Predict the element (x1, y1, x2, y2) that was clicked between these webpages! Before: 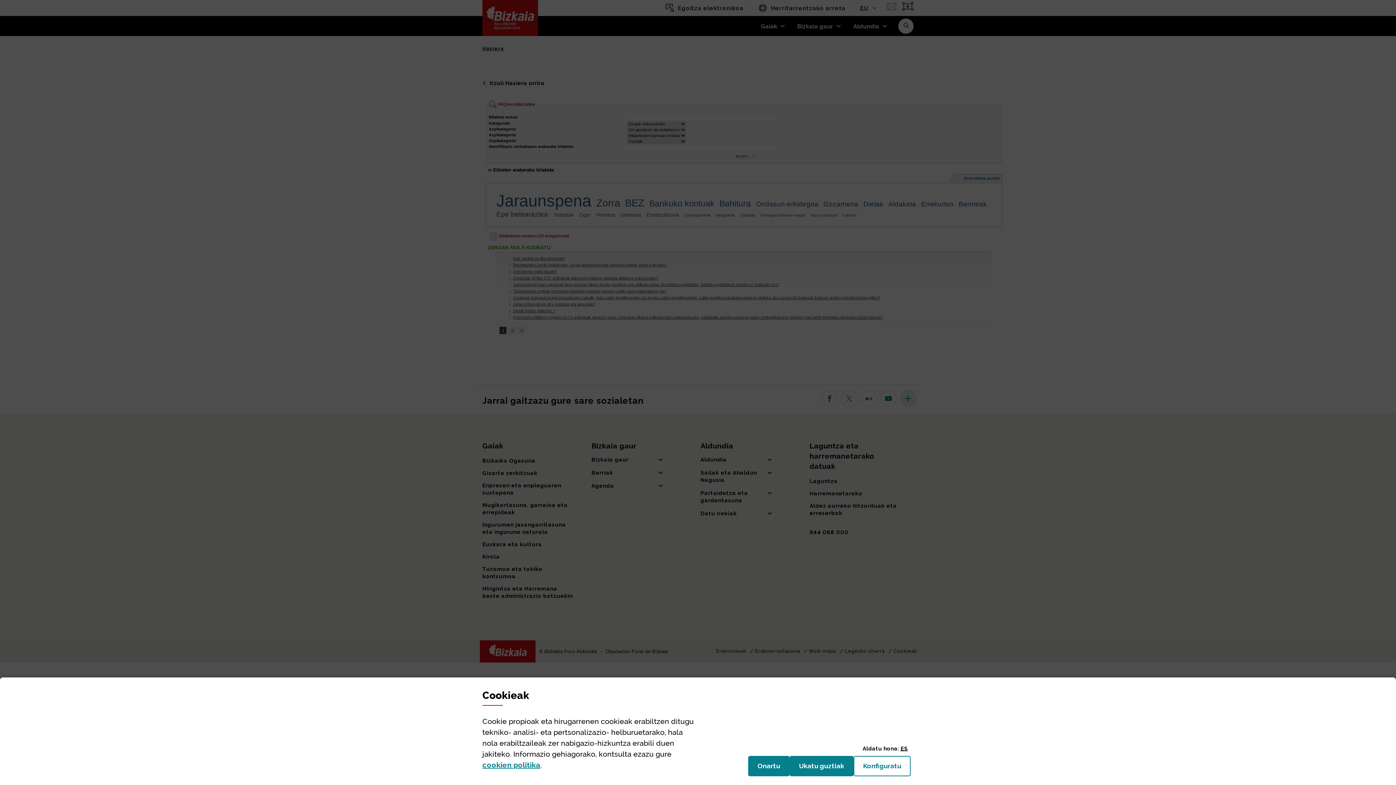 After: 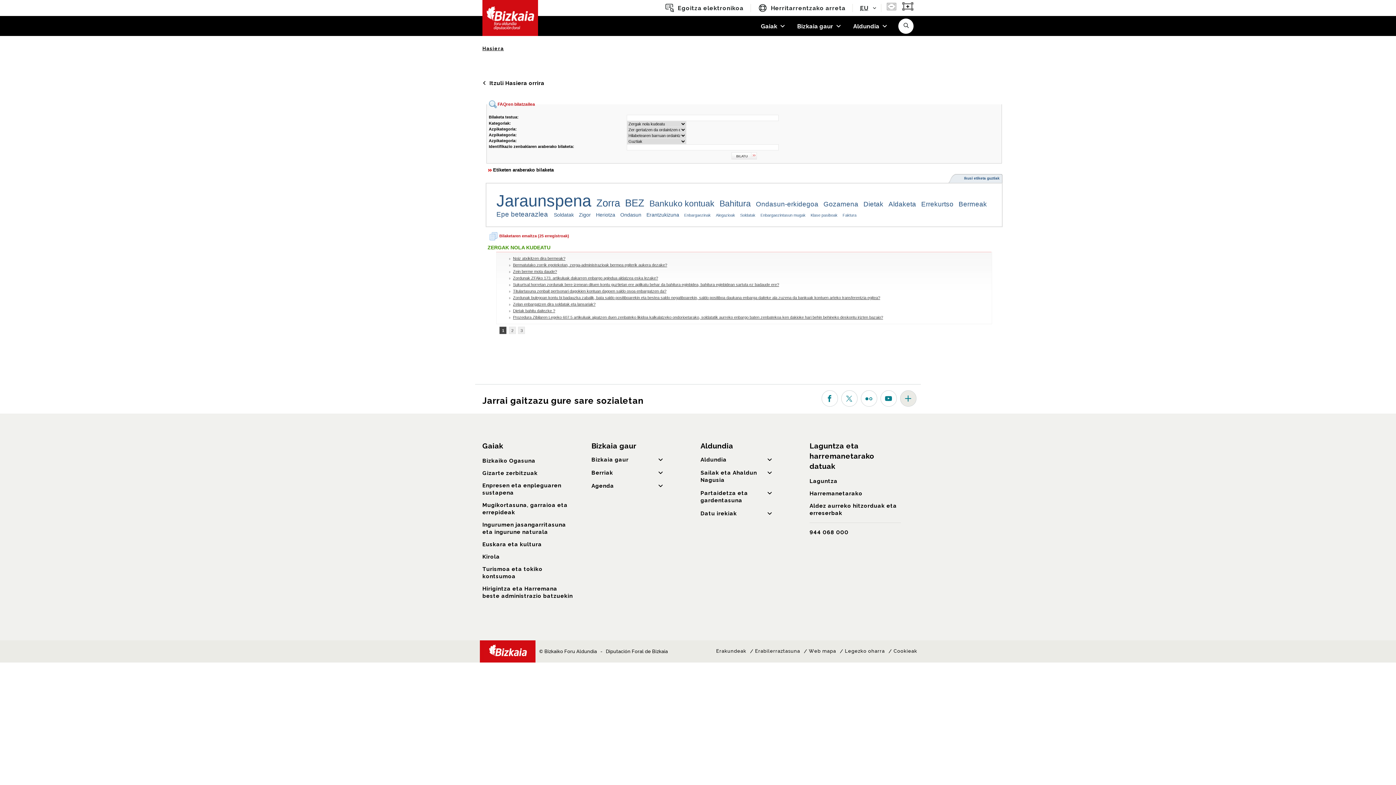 Action: label: Ukatu guztiak
(cookie) bbox: (789, 756, 853, 776)